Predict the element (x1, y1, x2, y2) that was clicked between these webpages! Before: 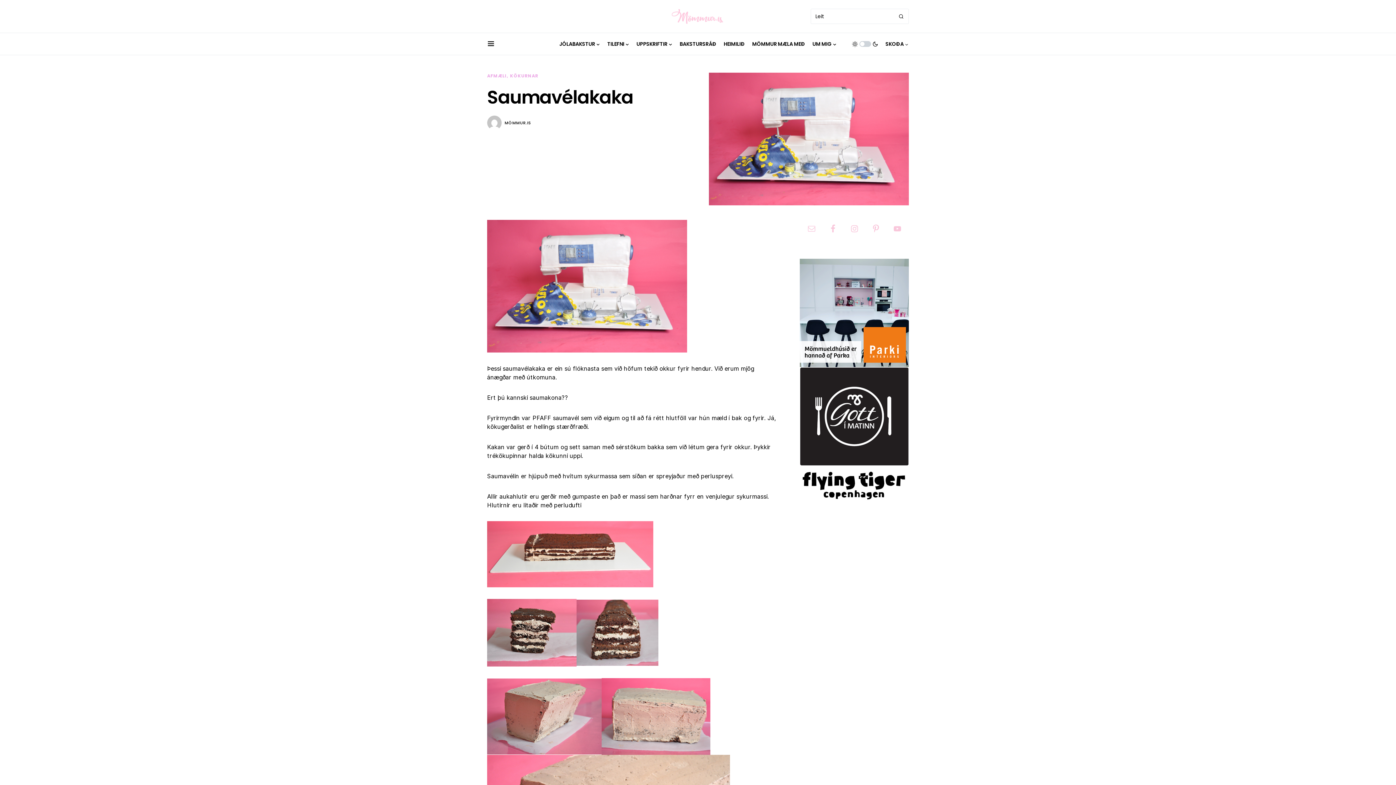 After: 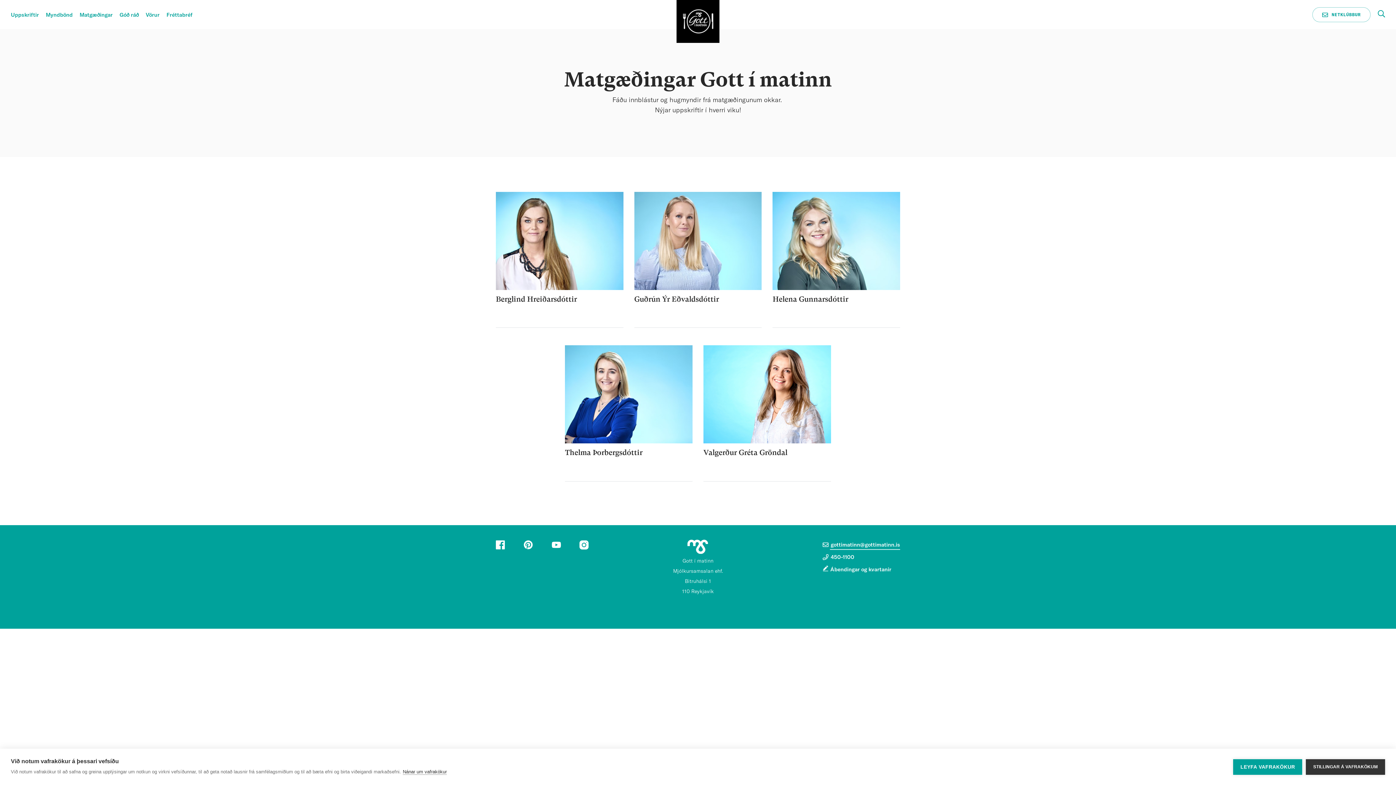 Action: bbox: (800, 412, 909, 419) label:  